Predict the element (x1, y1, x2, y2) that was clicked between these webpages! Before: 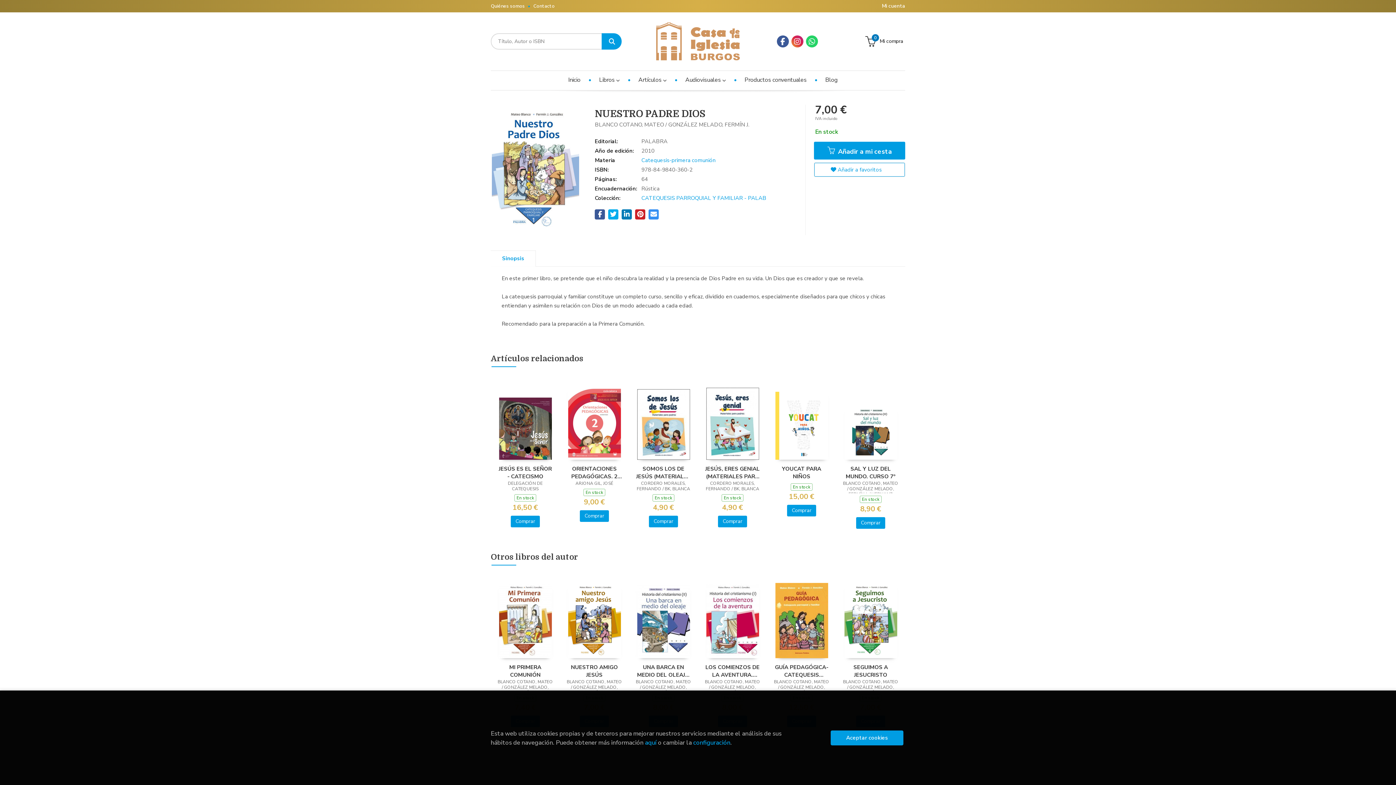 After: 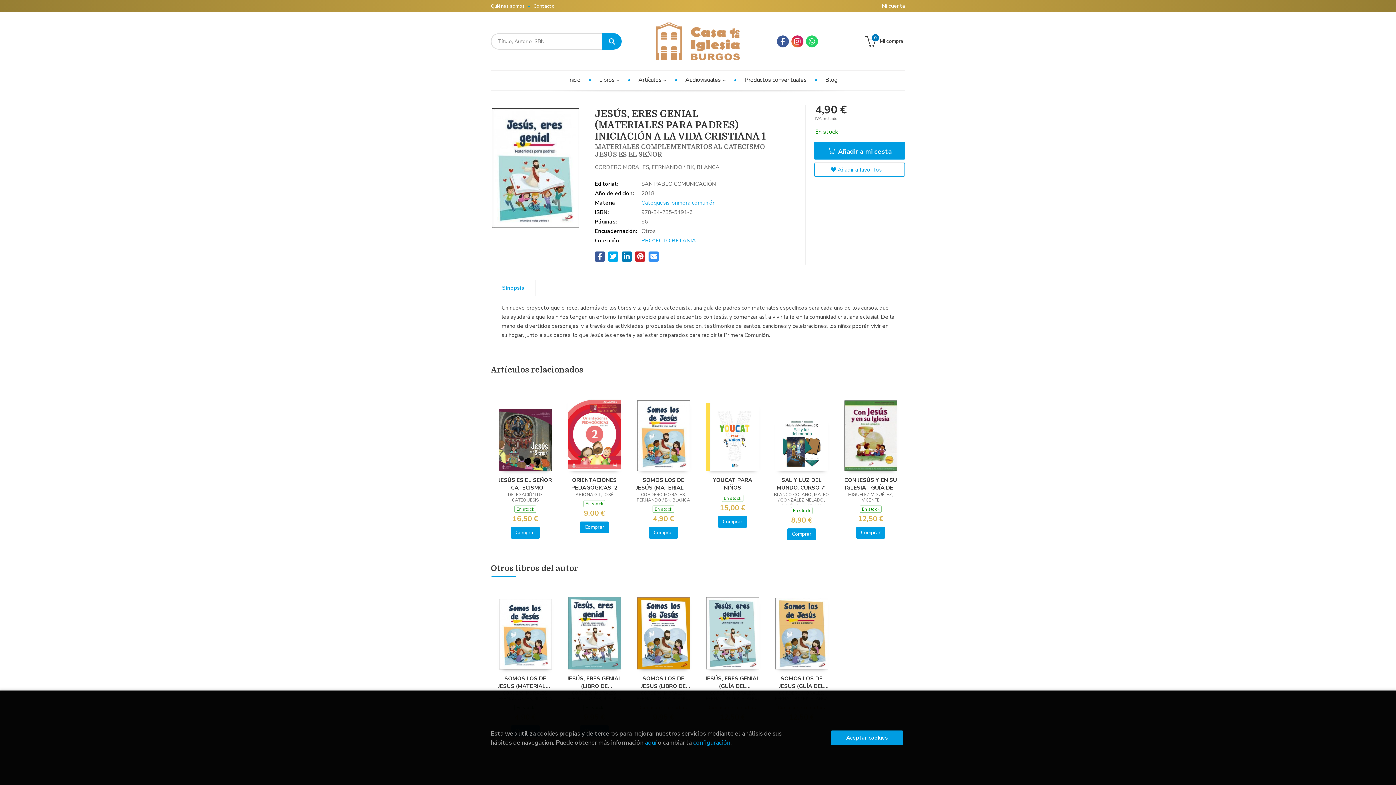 Action: bbox: (706, 419, 759, 427)